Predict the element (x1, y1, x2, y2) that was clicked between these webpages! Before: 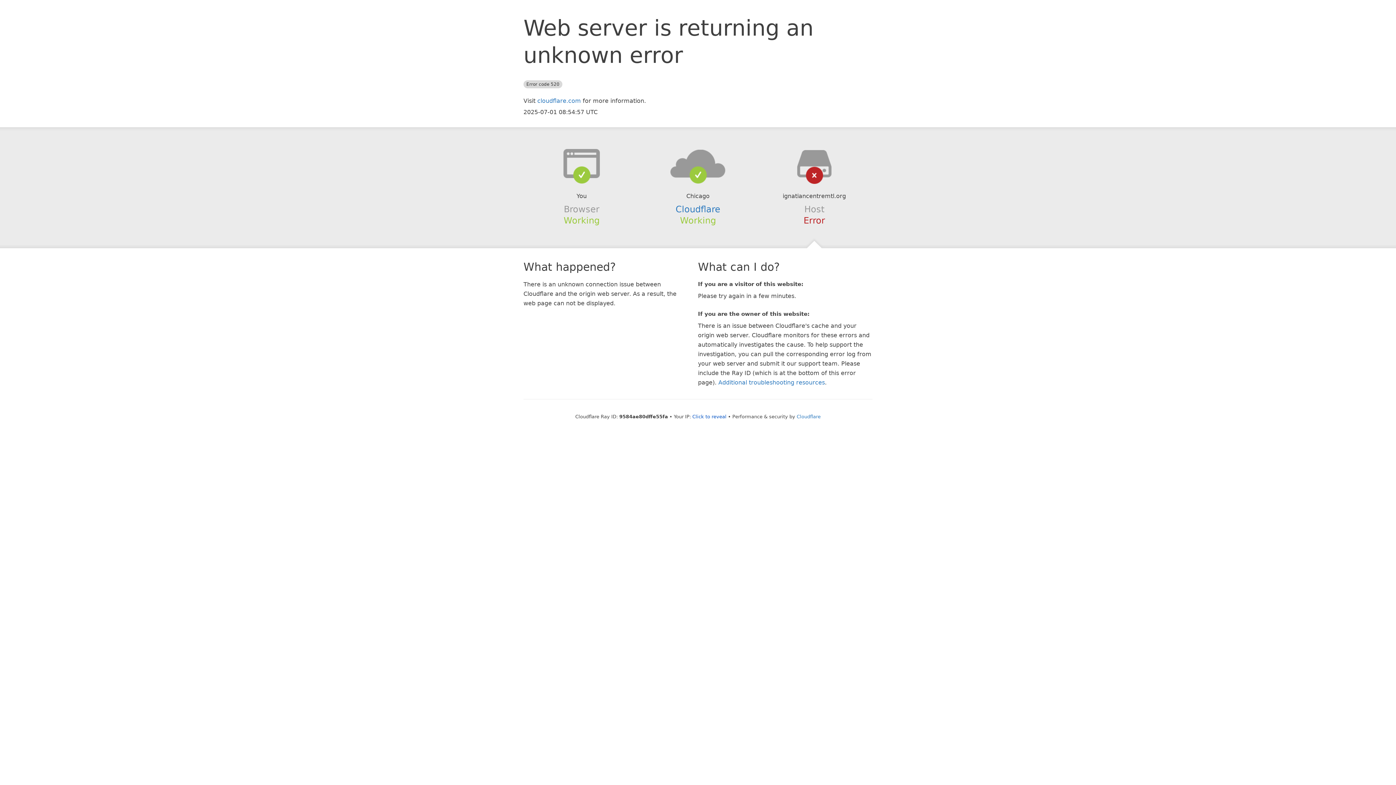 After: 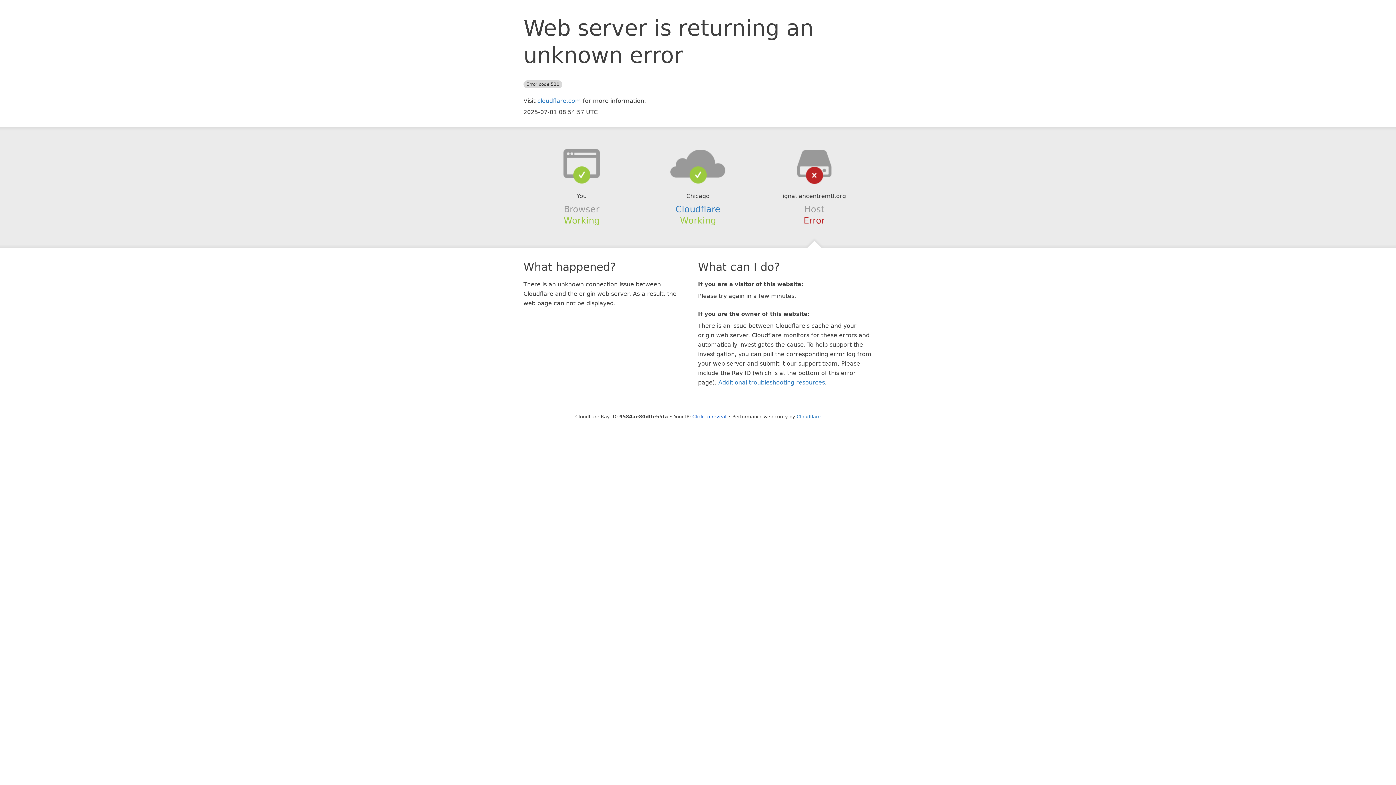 Action: bbox: (639, 148, 756, 178)